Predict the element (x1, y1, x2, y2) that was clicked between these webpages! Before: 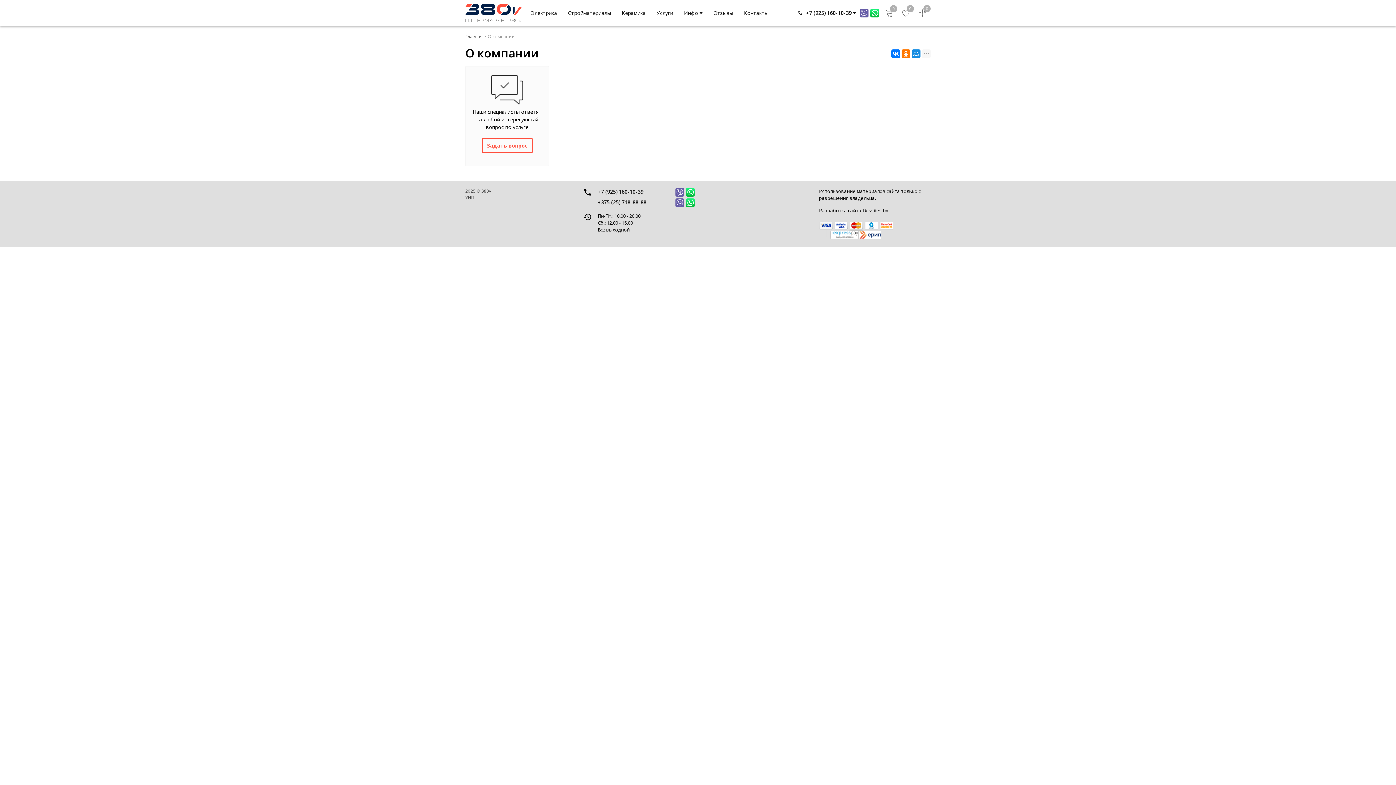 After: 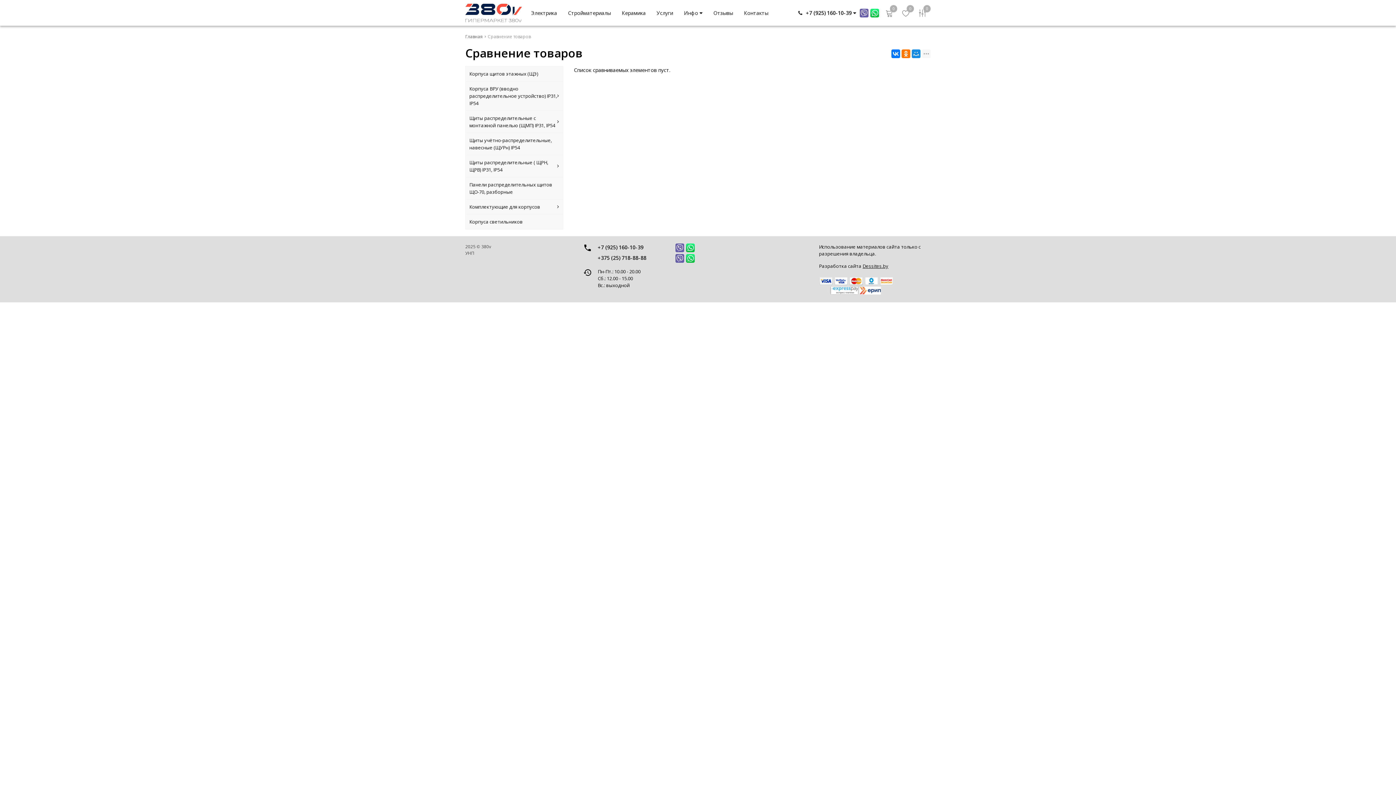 Action: label: 0 bbox: (916, 6, 929, 19)